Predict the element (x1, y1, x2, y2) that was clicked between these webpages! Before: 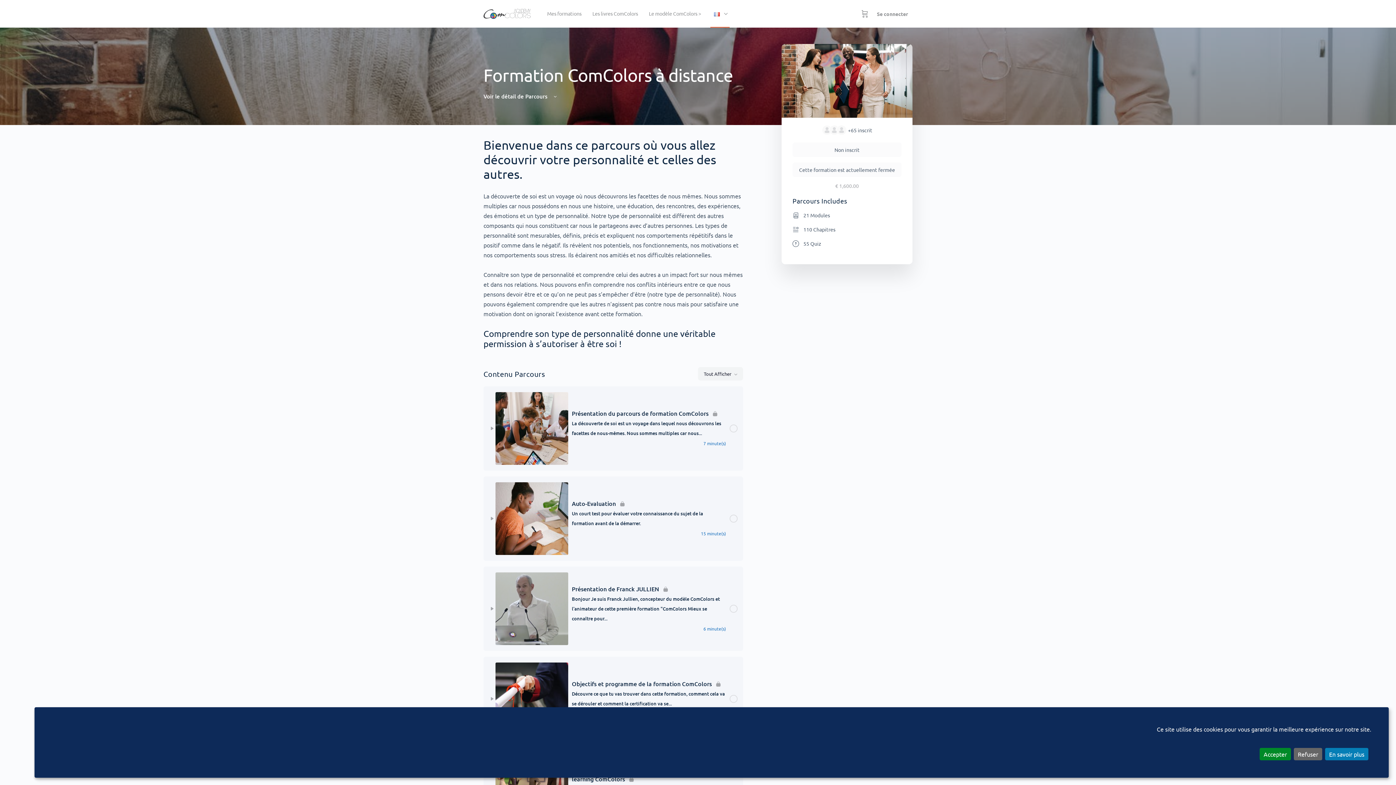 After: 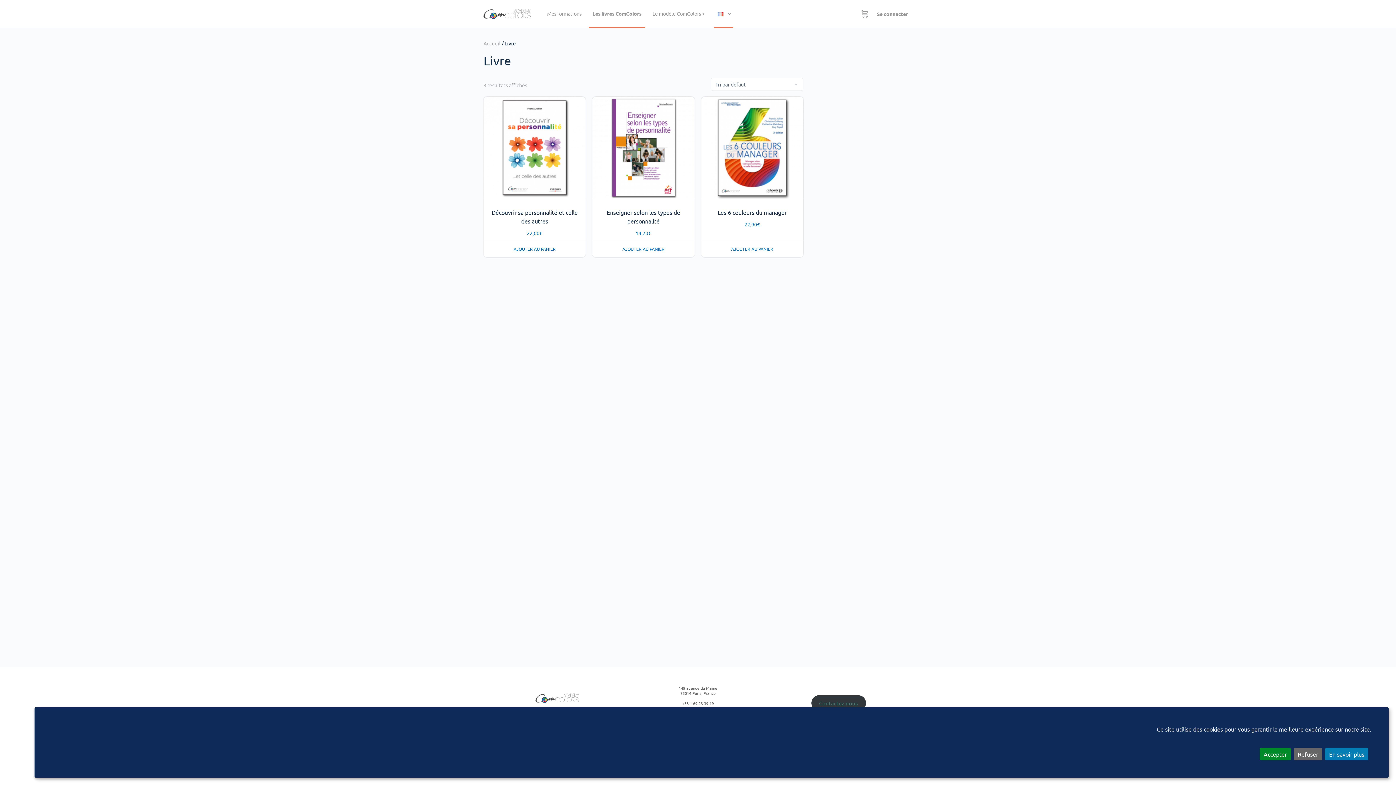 Action: label: Les livres ComColors bbox: (588, 0, 641, 27)